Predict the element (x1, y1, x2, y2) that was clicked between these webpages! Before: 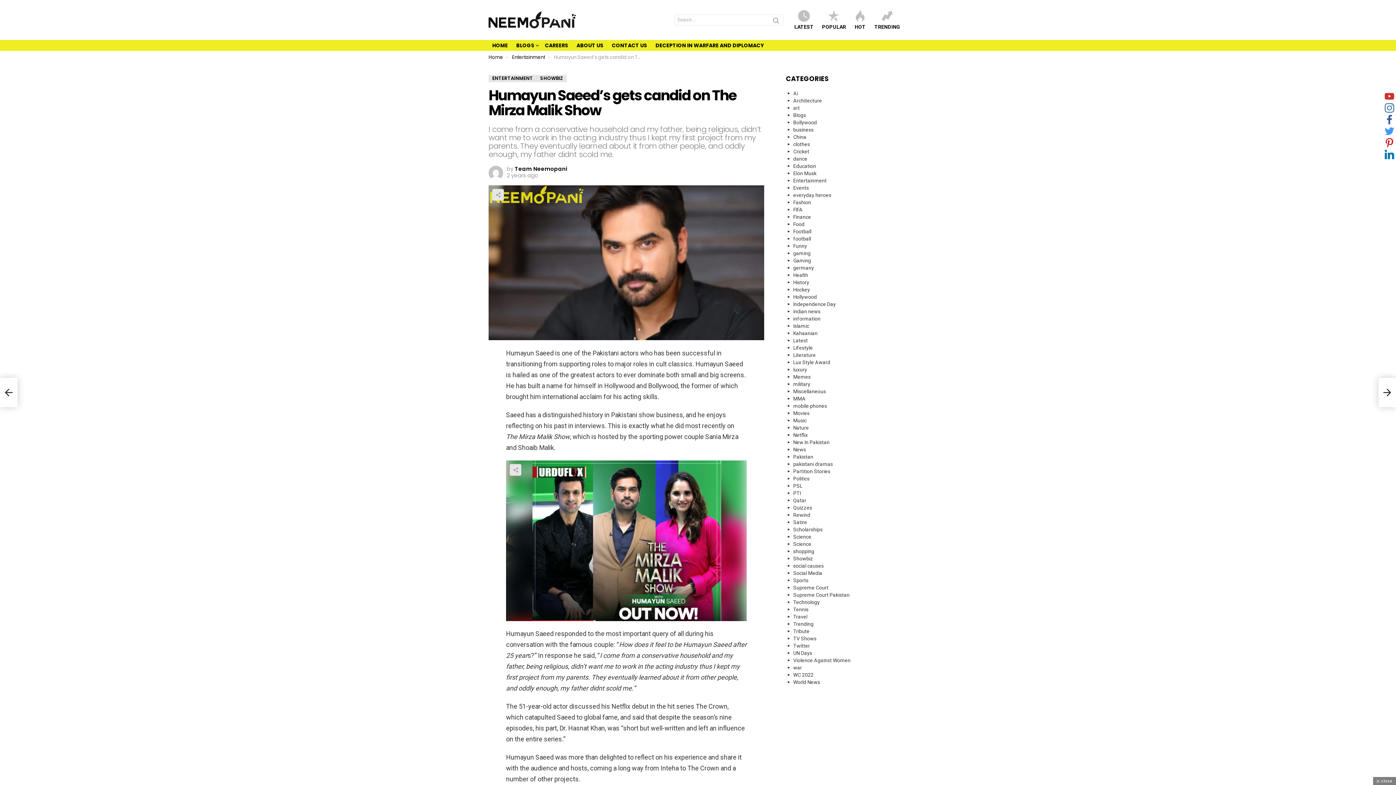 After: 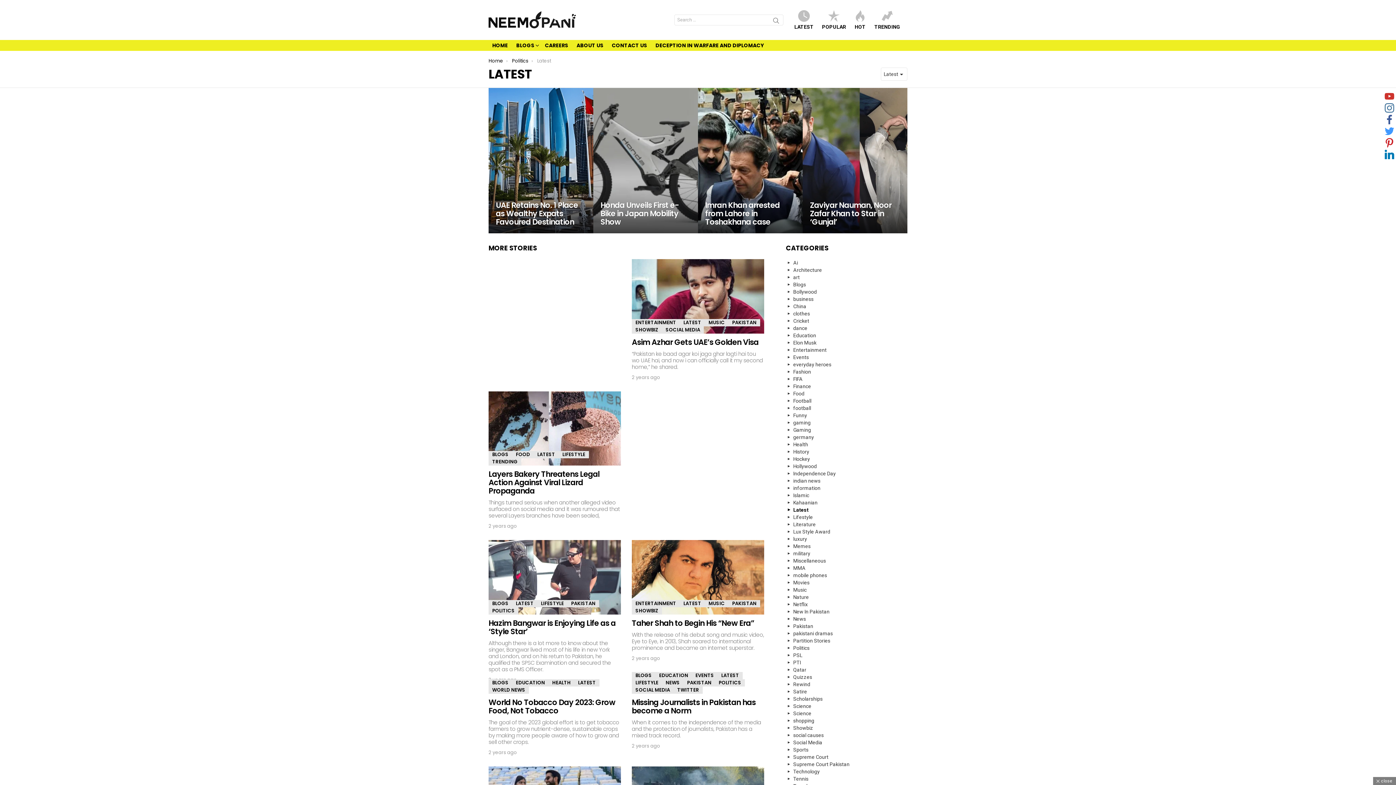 Action: label: Latest bbox: (786, 336, 907, 344)